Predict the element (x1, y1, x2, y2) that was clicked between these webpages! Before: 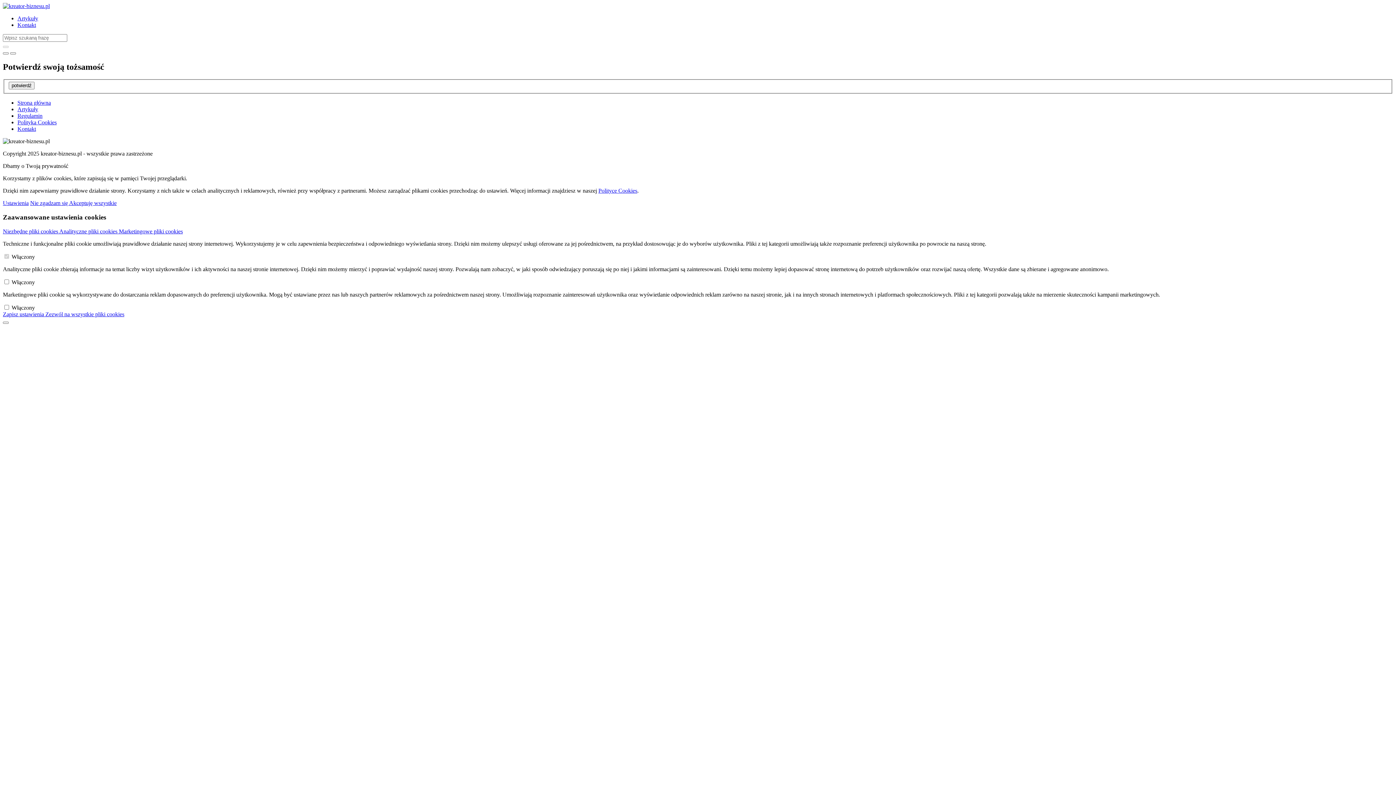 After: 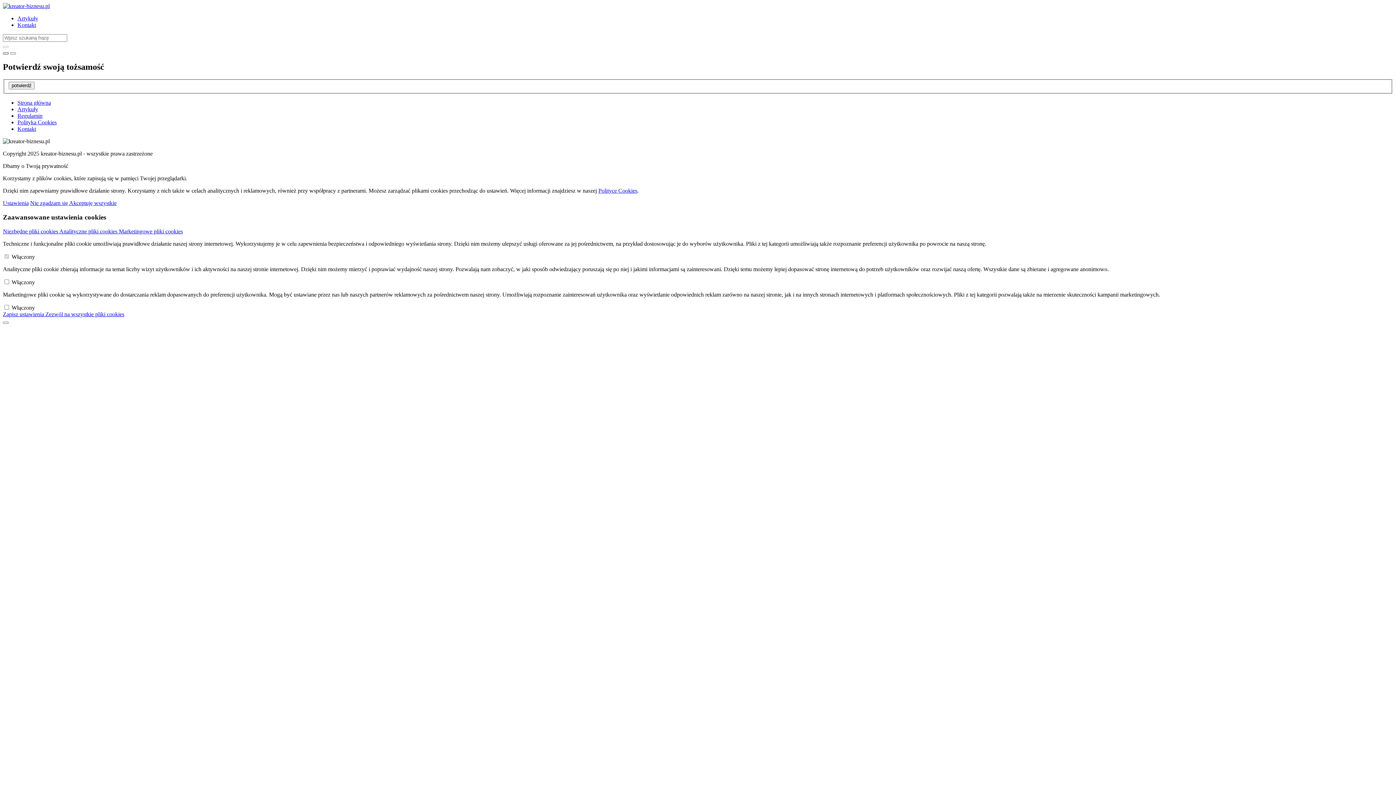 Action: bbox: (2, 52, 8, 54)